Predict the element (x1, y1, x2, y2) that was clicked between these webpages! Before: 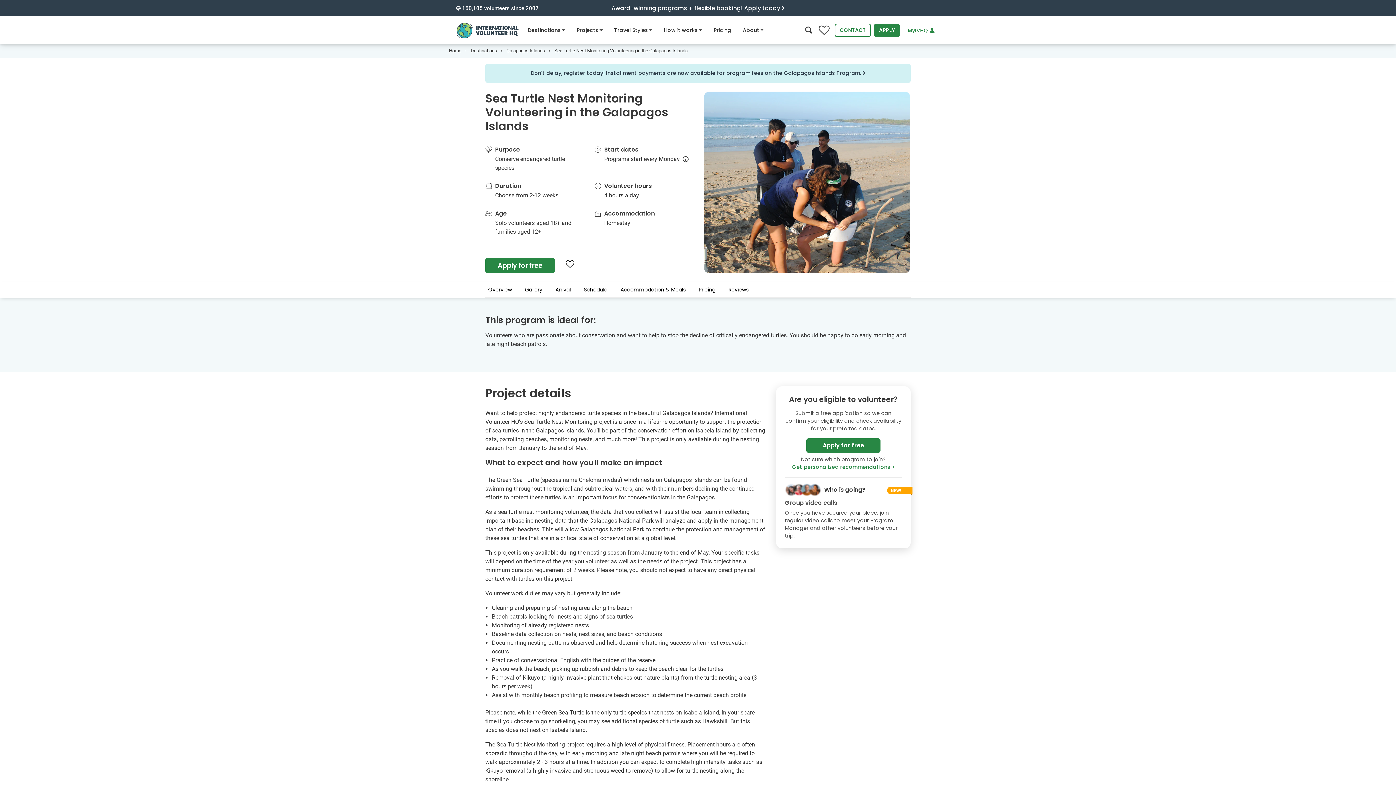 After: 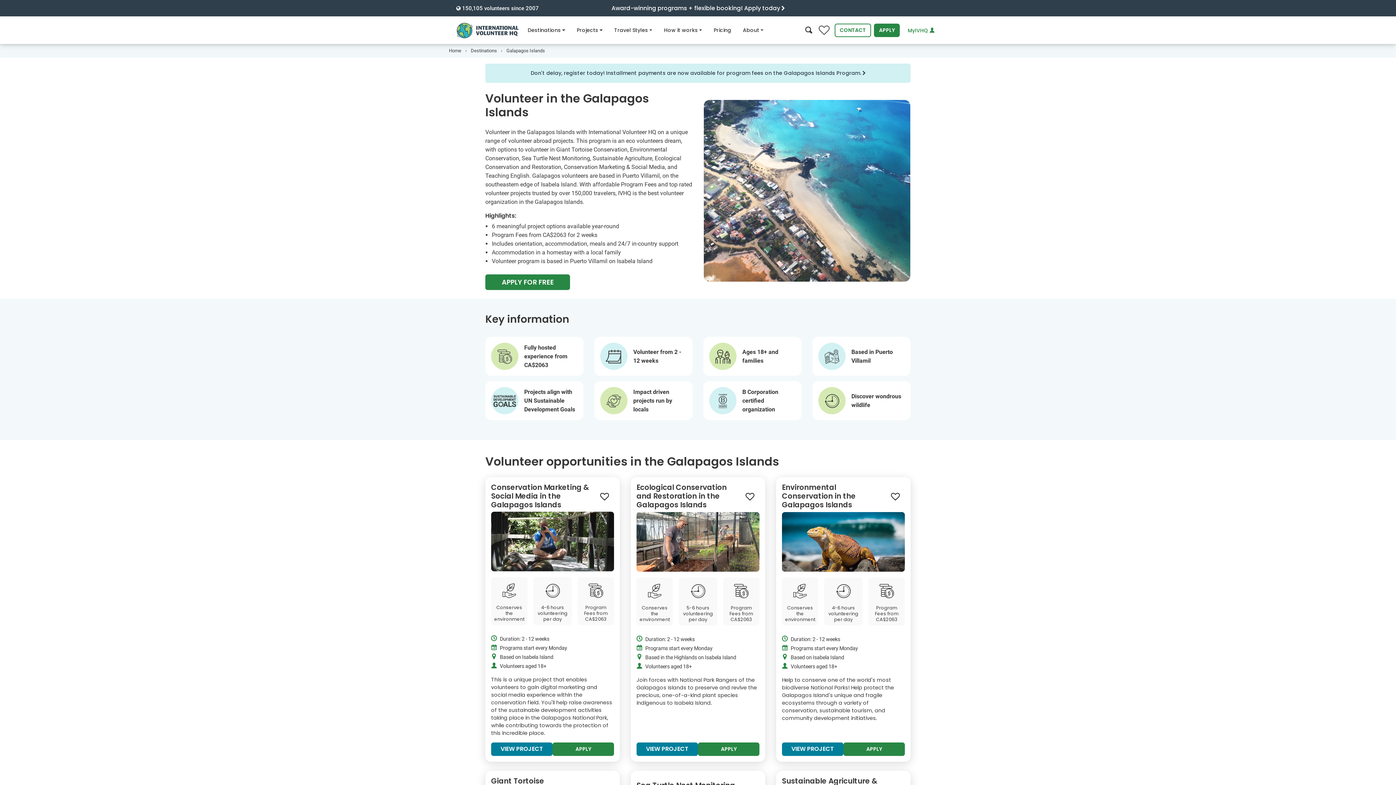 Action: bbox: (506, 48, 546, 53) label: Galapagos Islands 